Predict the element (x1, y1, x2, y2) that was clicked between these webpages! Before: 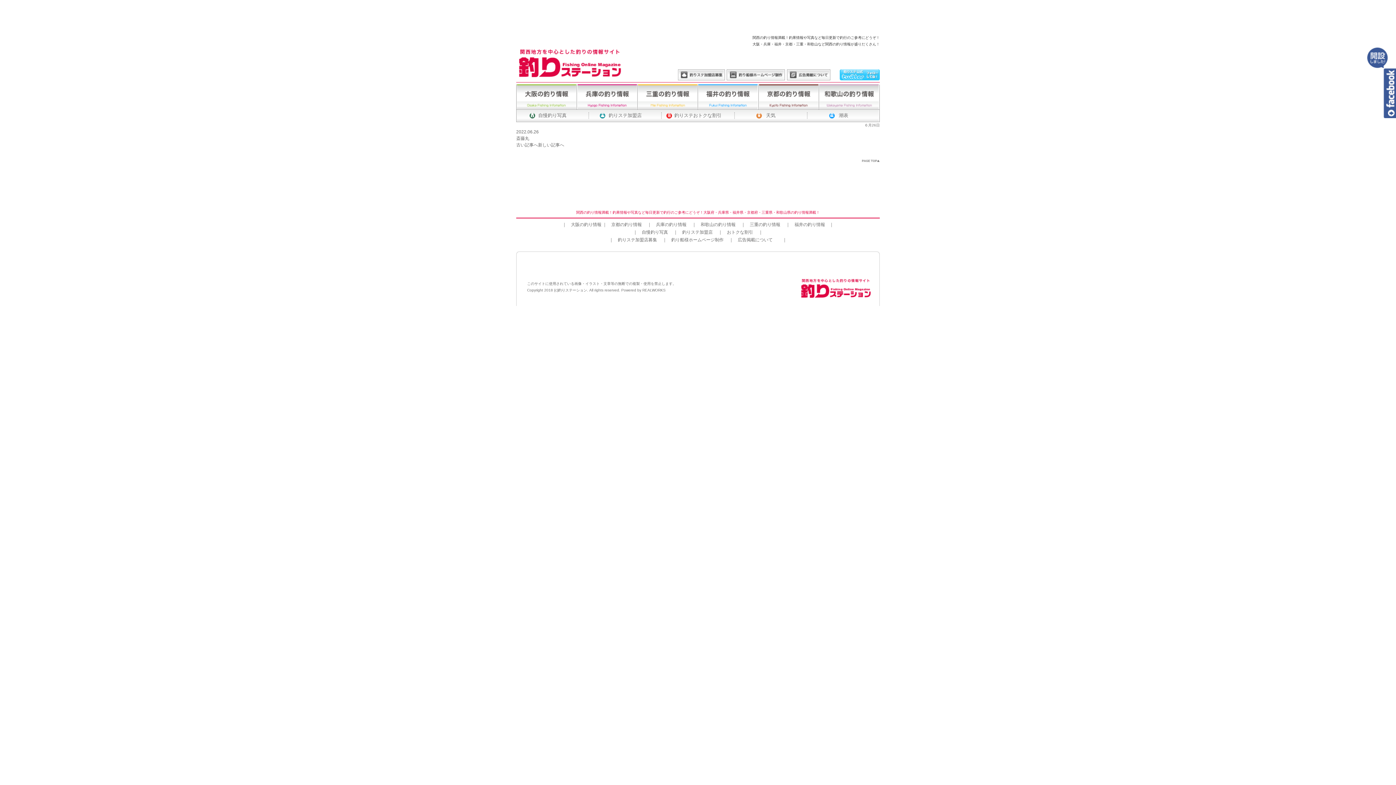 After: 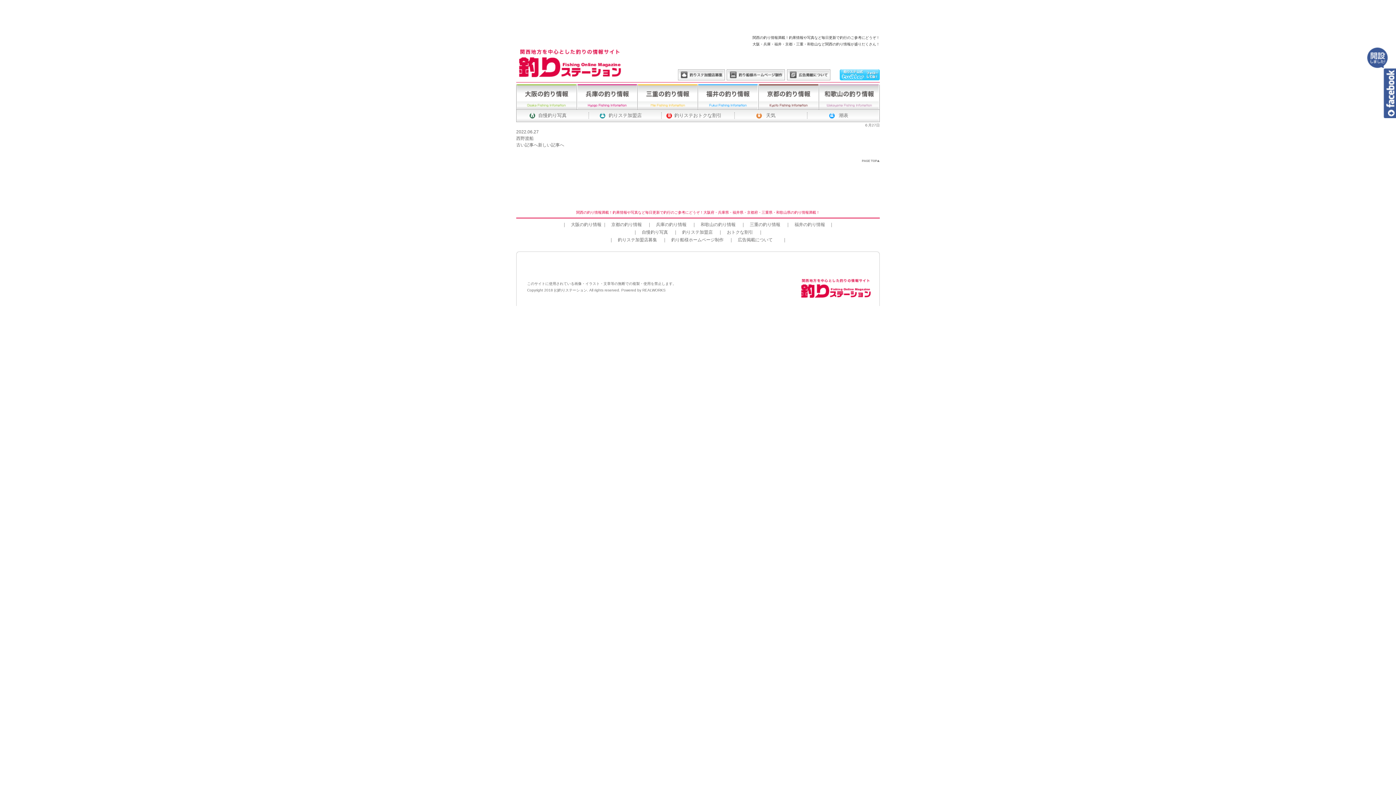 Action: bbox: (516, 142, 538, 147) label: 古い記事へ